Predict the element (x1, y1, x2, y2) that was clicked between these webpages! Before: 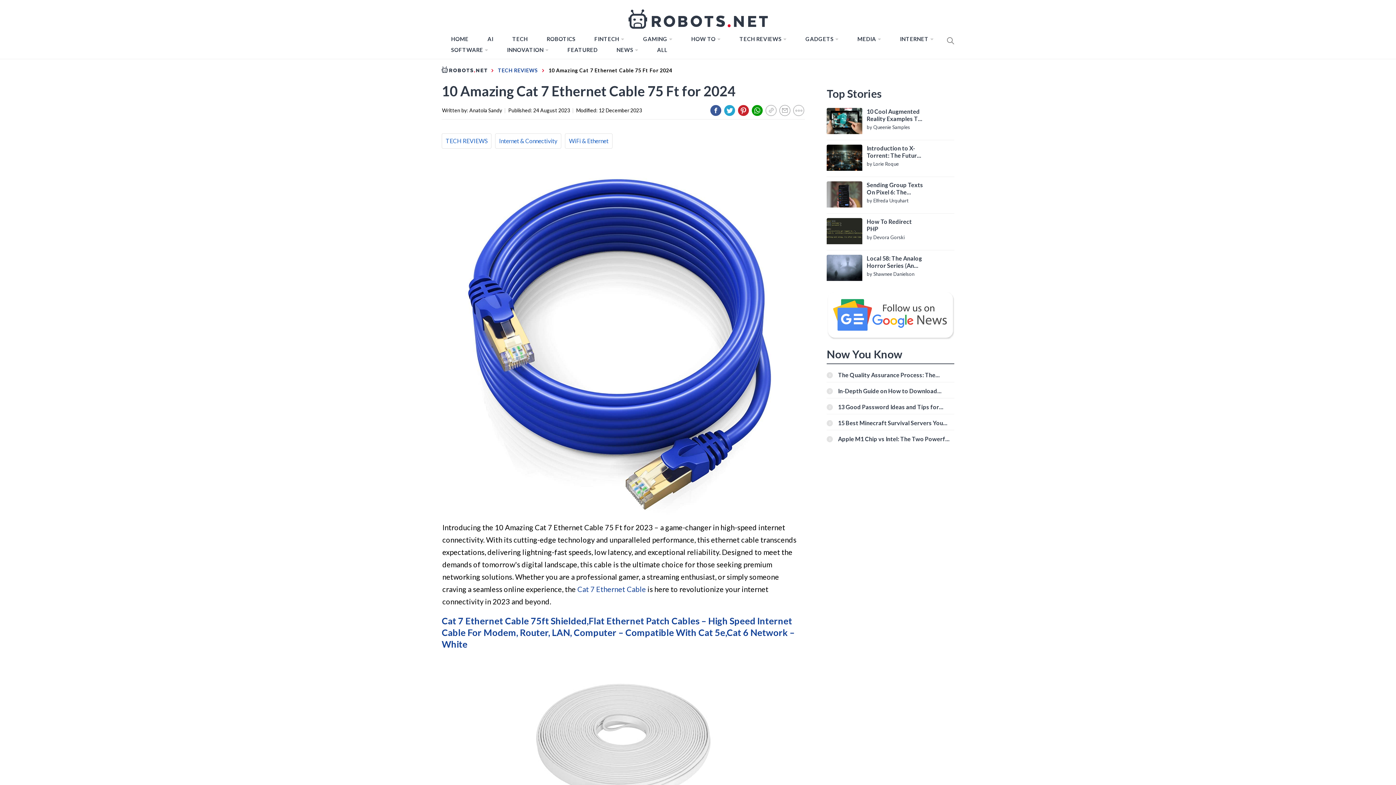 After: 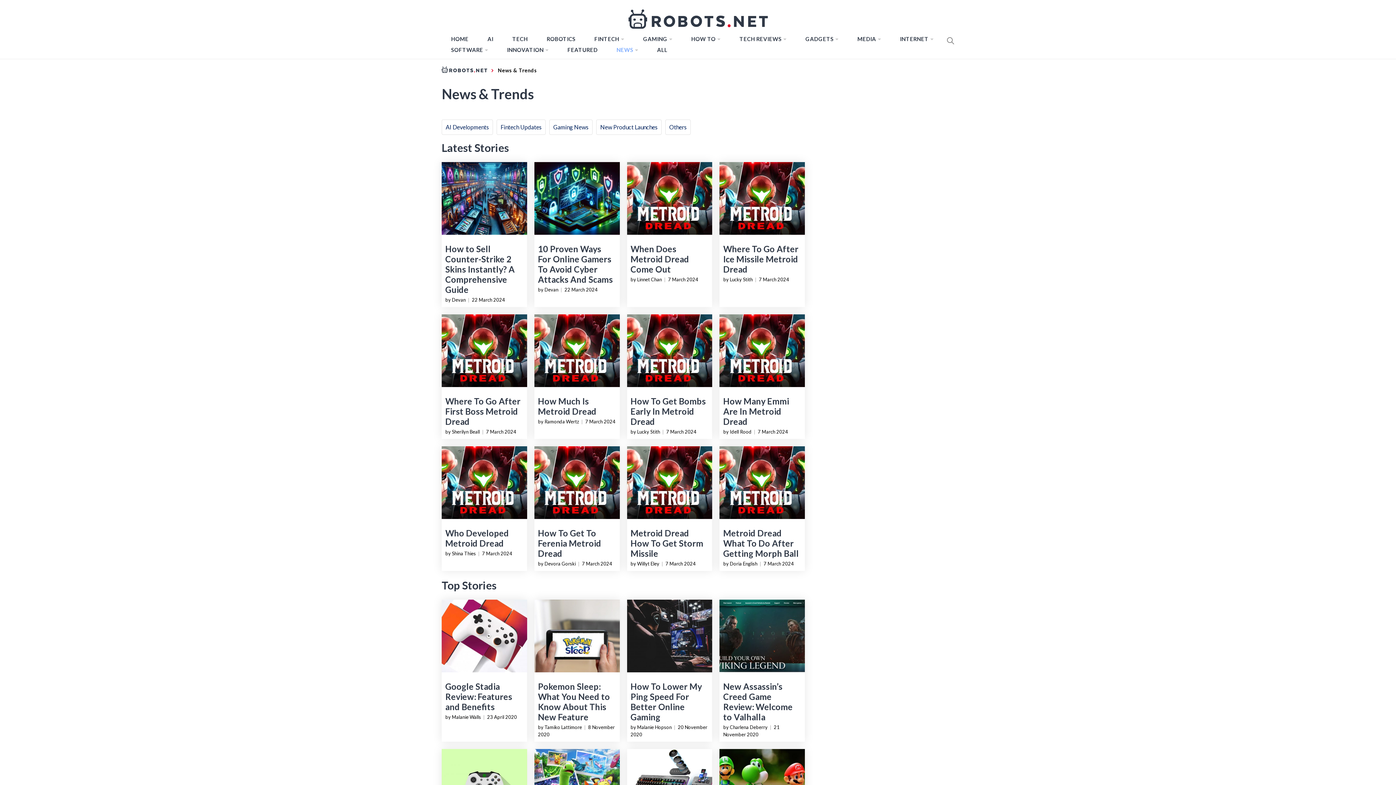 Action: bbox: (613, 44, 642, 55) label: NEWS